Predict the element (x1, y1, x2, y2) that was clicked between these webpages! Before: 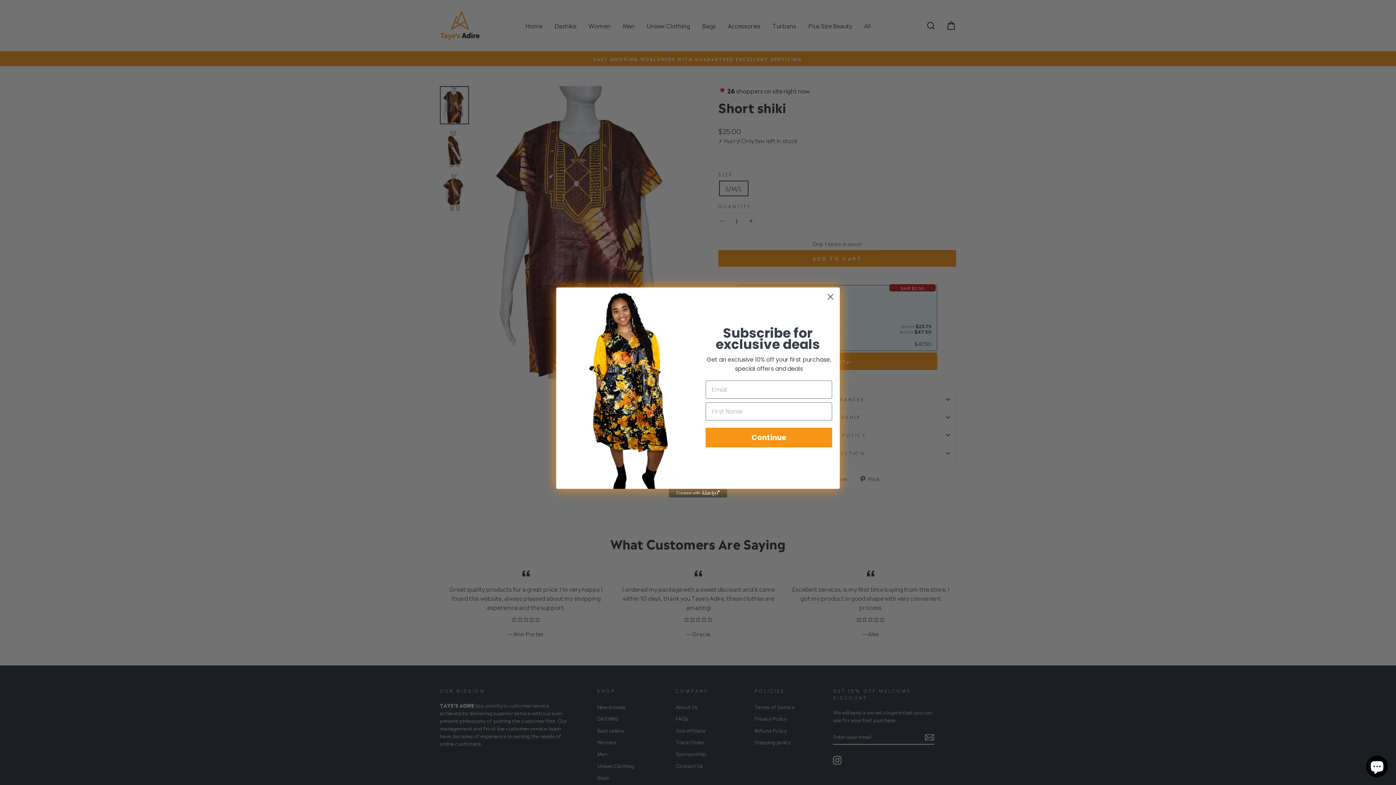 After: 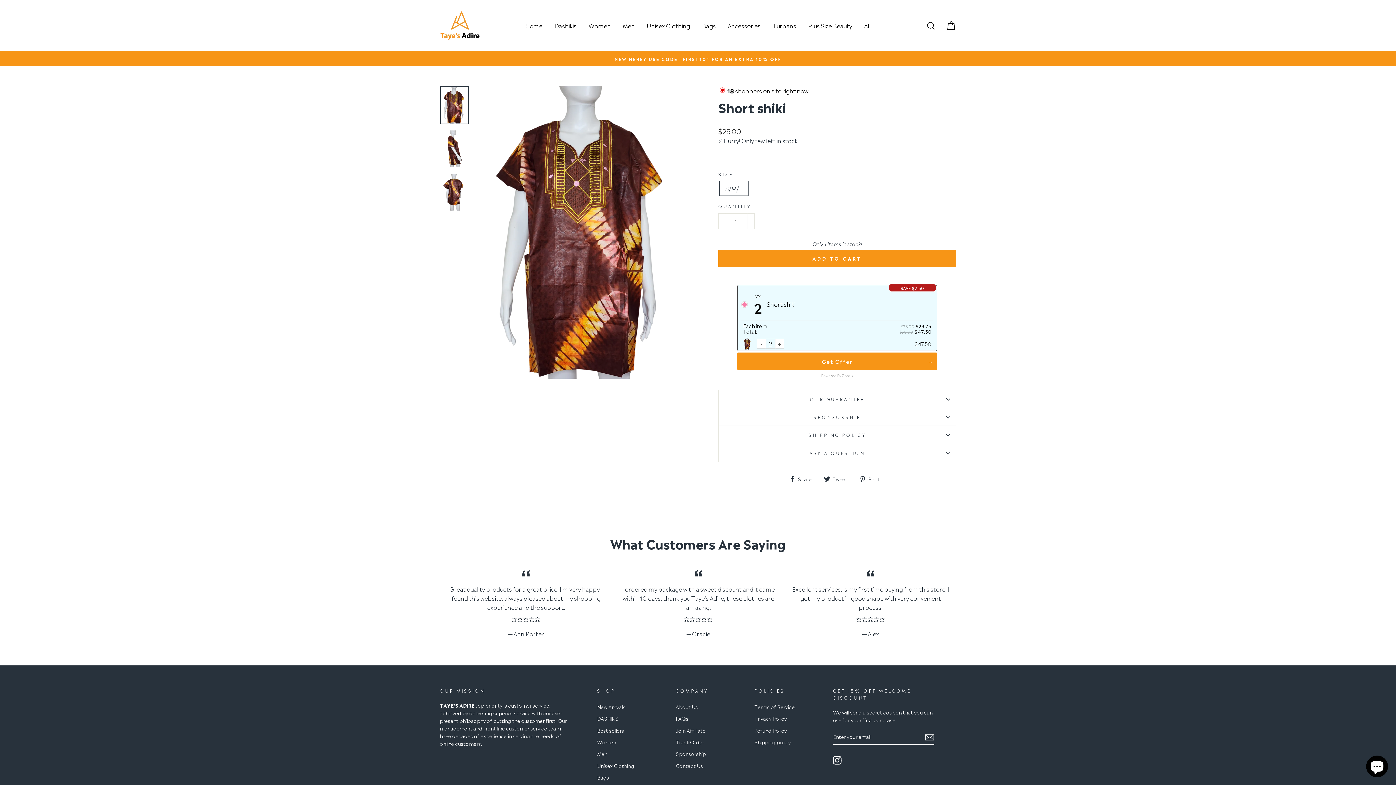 Action: bbox: (824, 290, 837, 303) label: Close dialog